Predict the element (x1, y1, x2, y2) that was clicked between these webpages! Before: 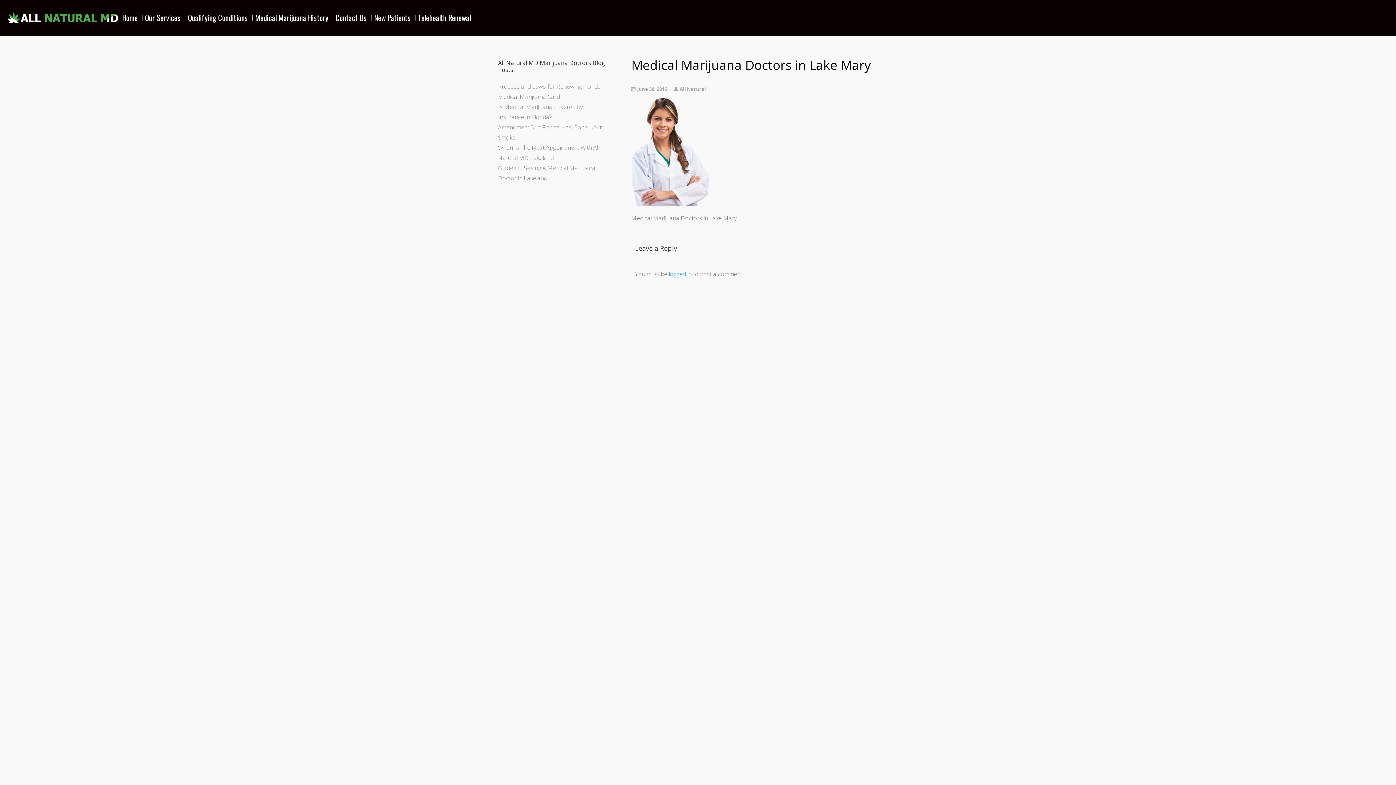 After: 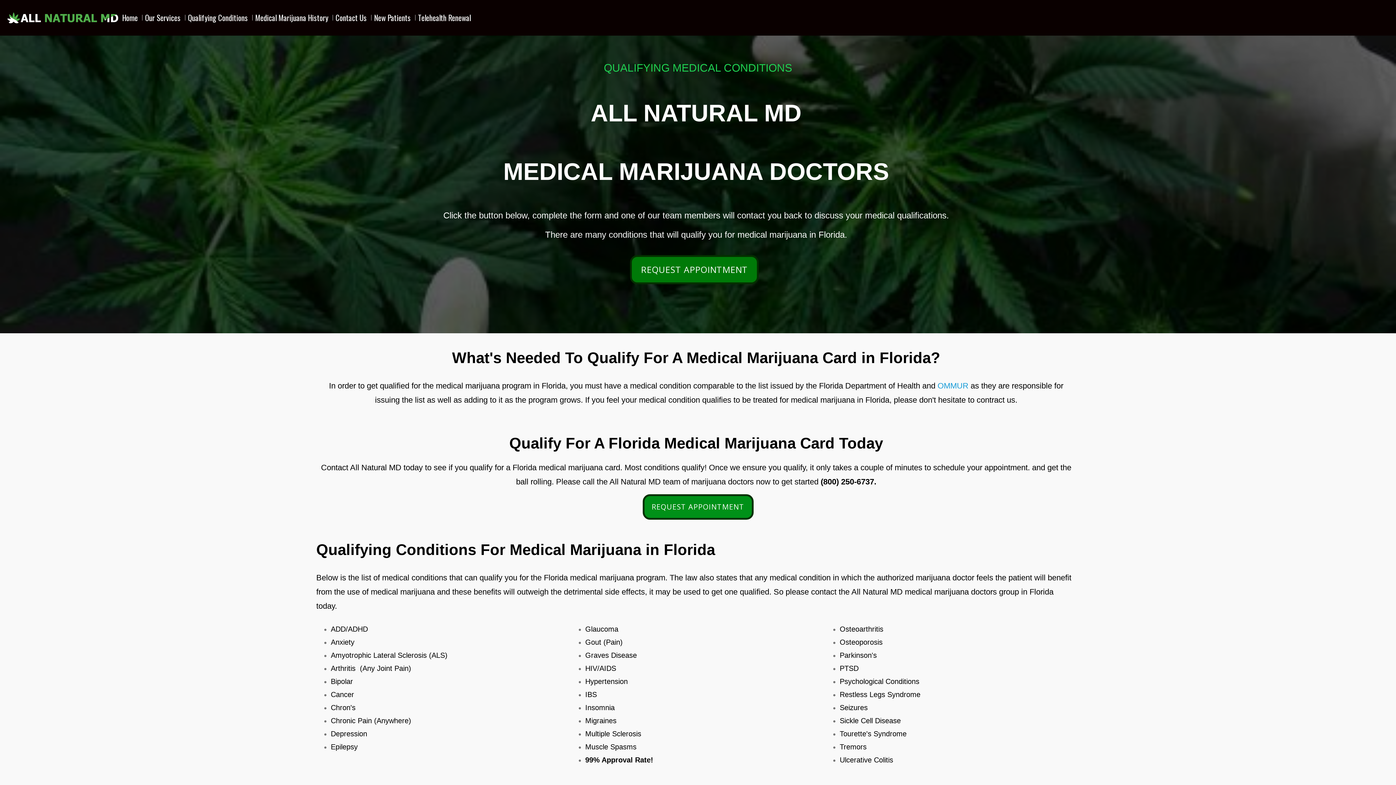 Action: bbox: (184, 9, 251, 26) label: Qualifying Conditions